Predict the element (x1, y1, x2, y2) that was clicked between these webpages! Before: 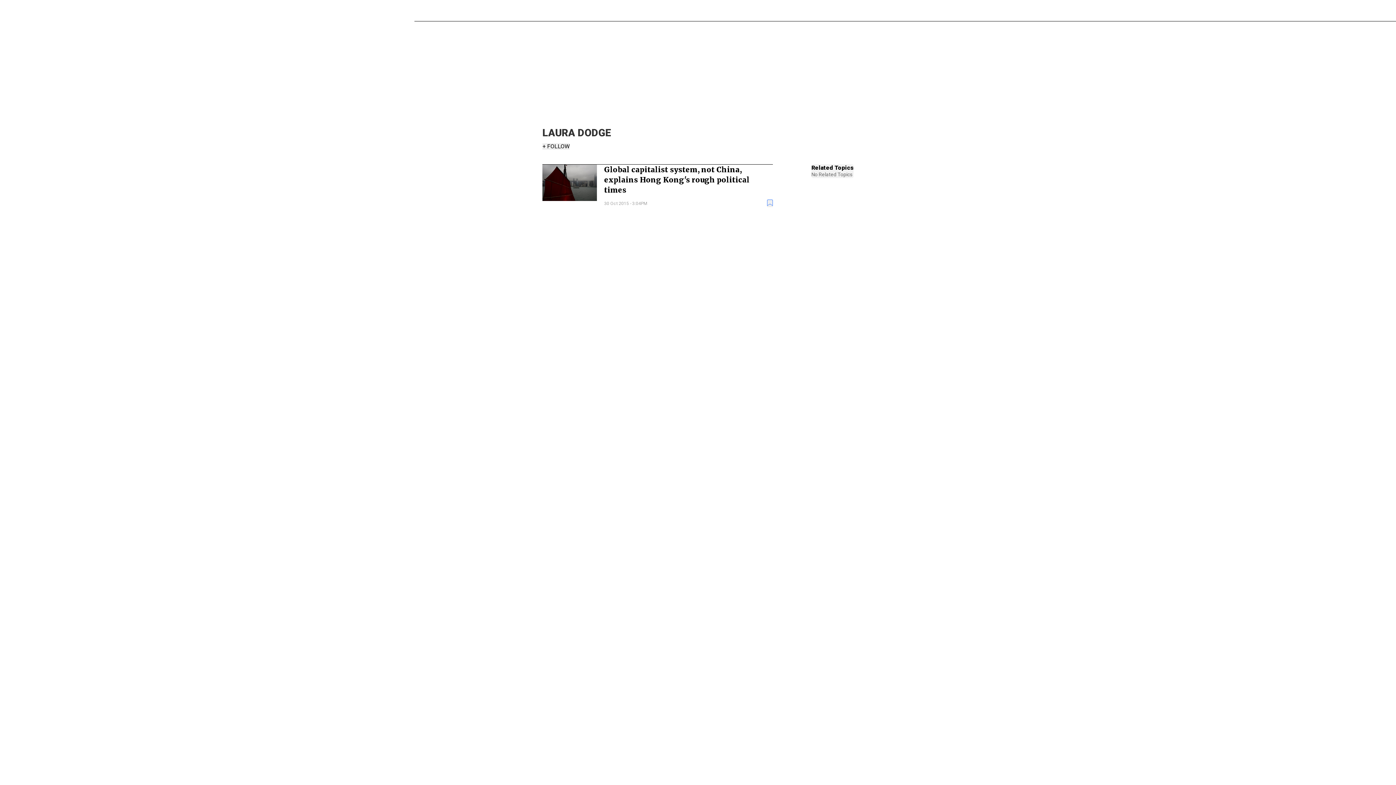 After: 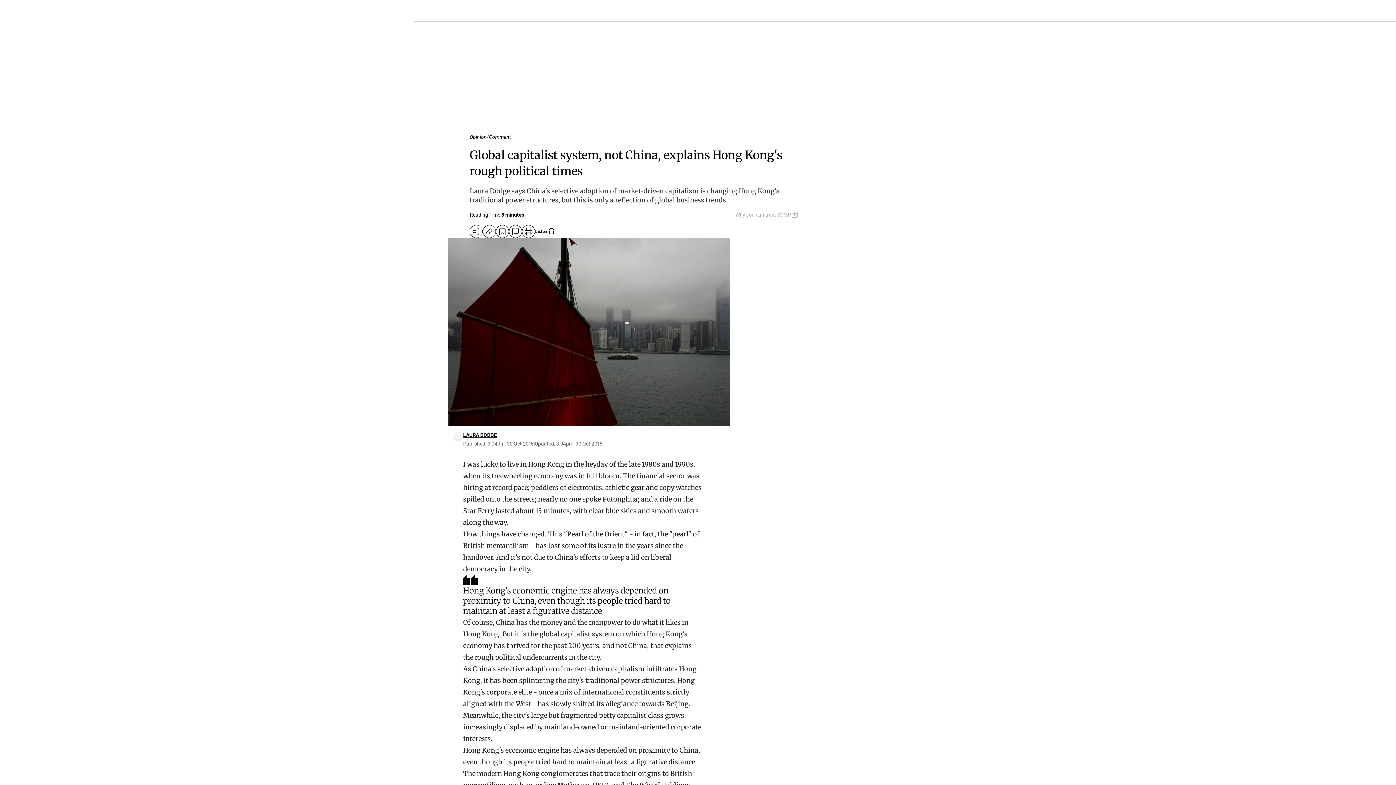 Action: bbox: (542, 164, 597, 201)